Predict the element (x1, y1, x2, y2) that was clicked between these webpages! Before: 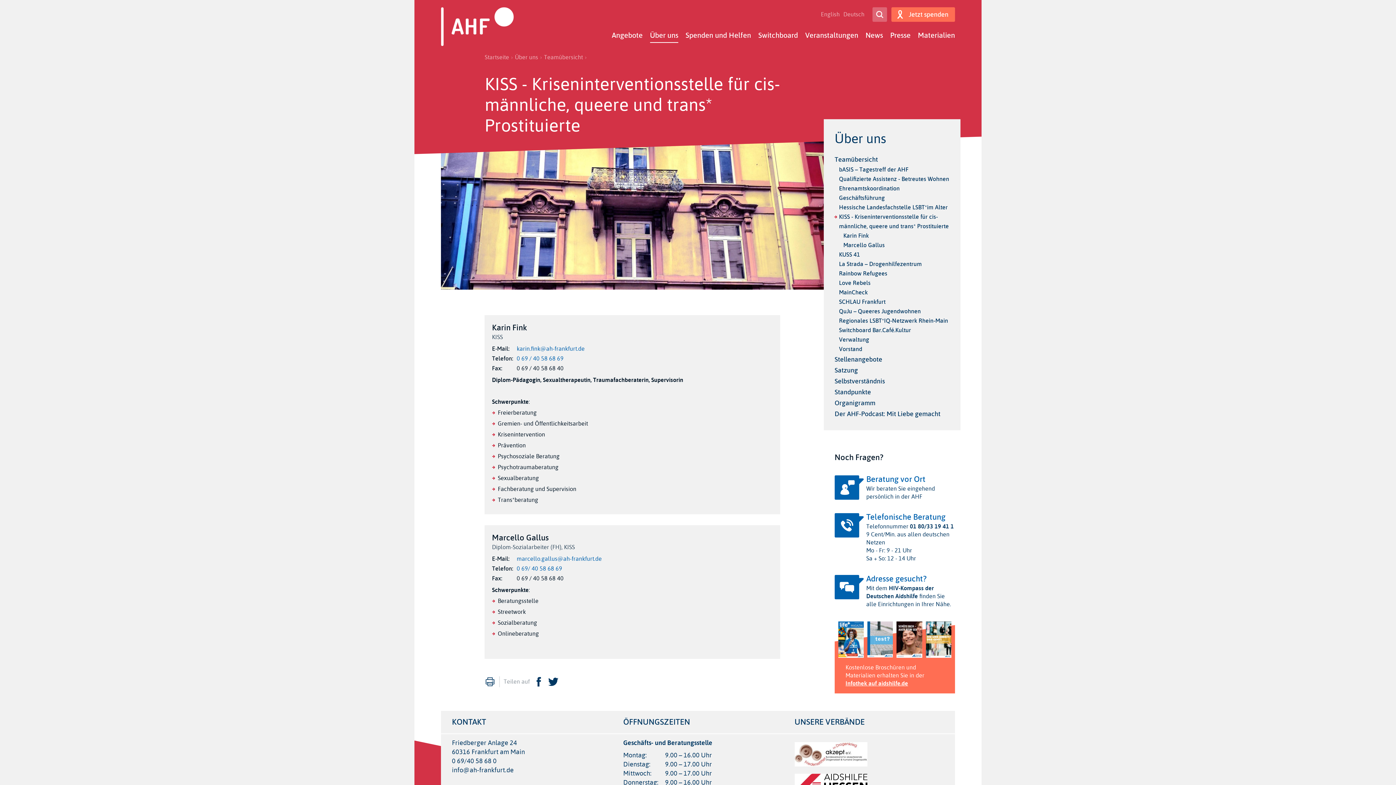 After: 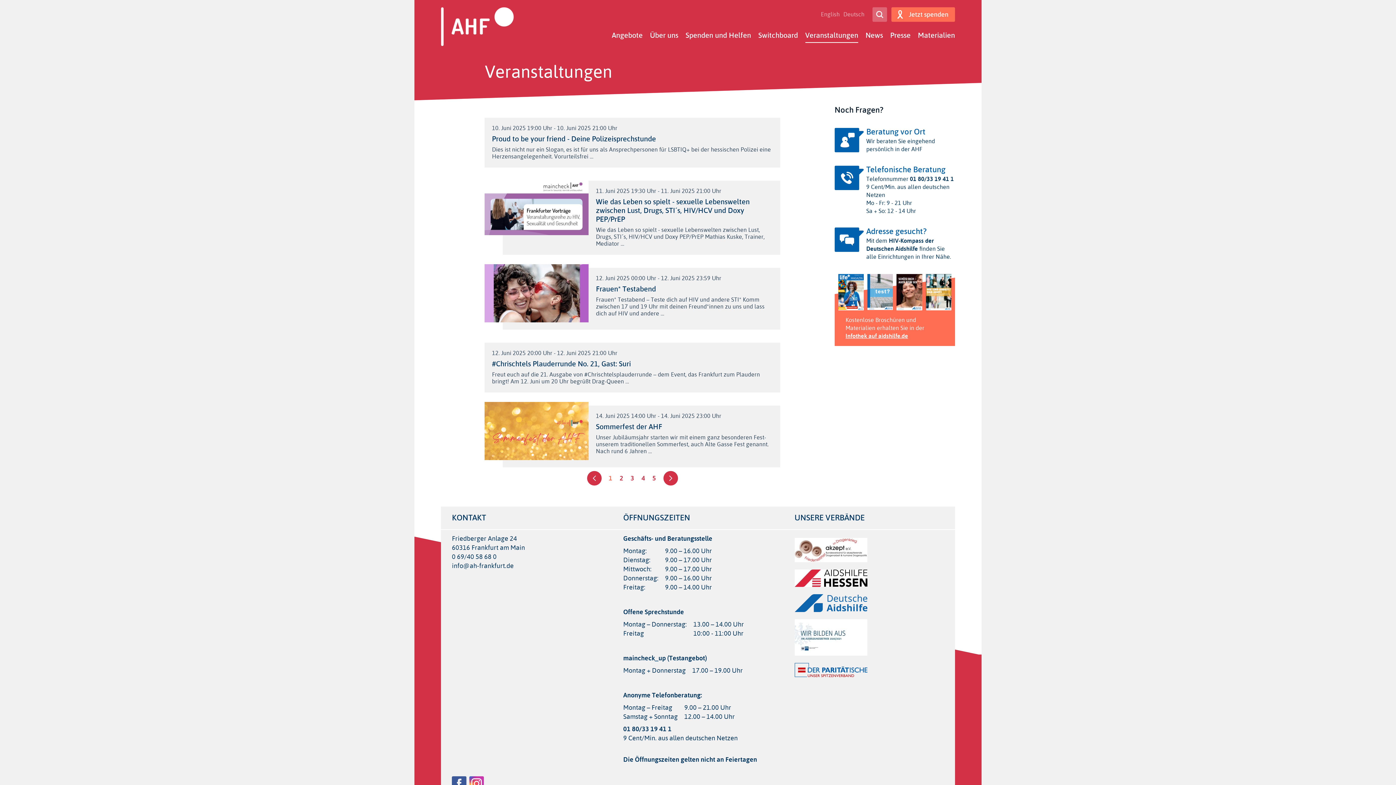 Action: bbox: (805, 30, 858, 40) label: Veranstaltungen